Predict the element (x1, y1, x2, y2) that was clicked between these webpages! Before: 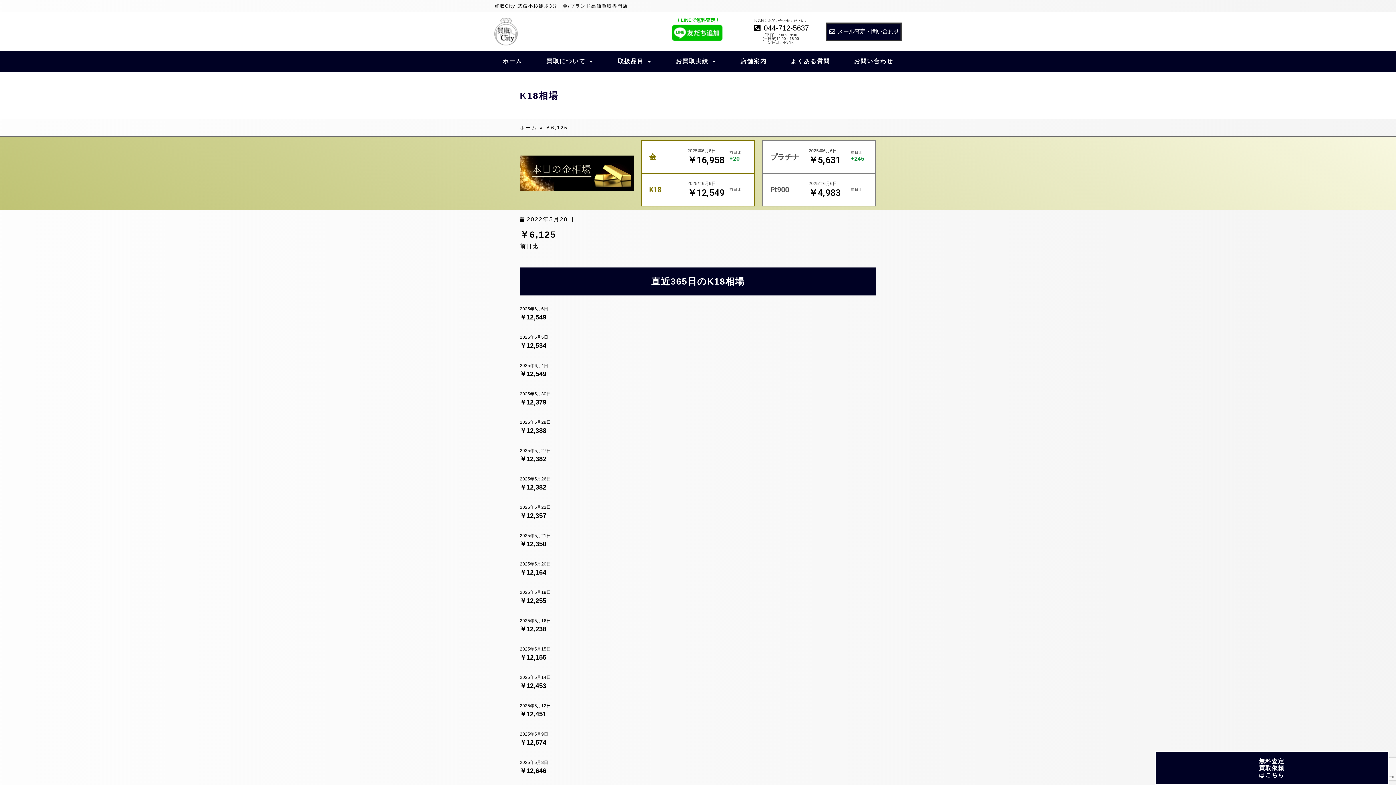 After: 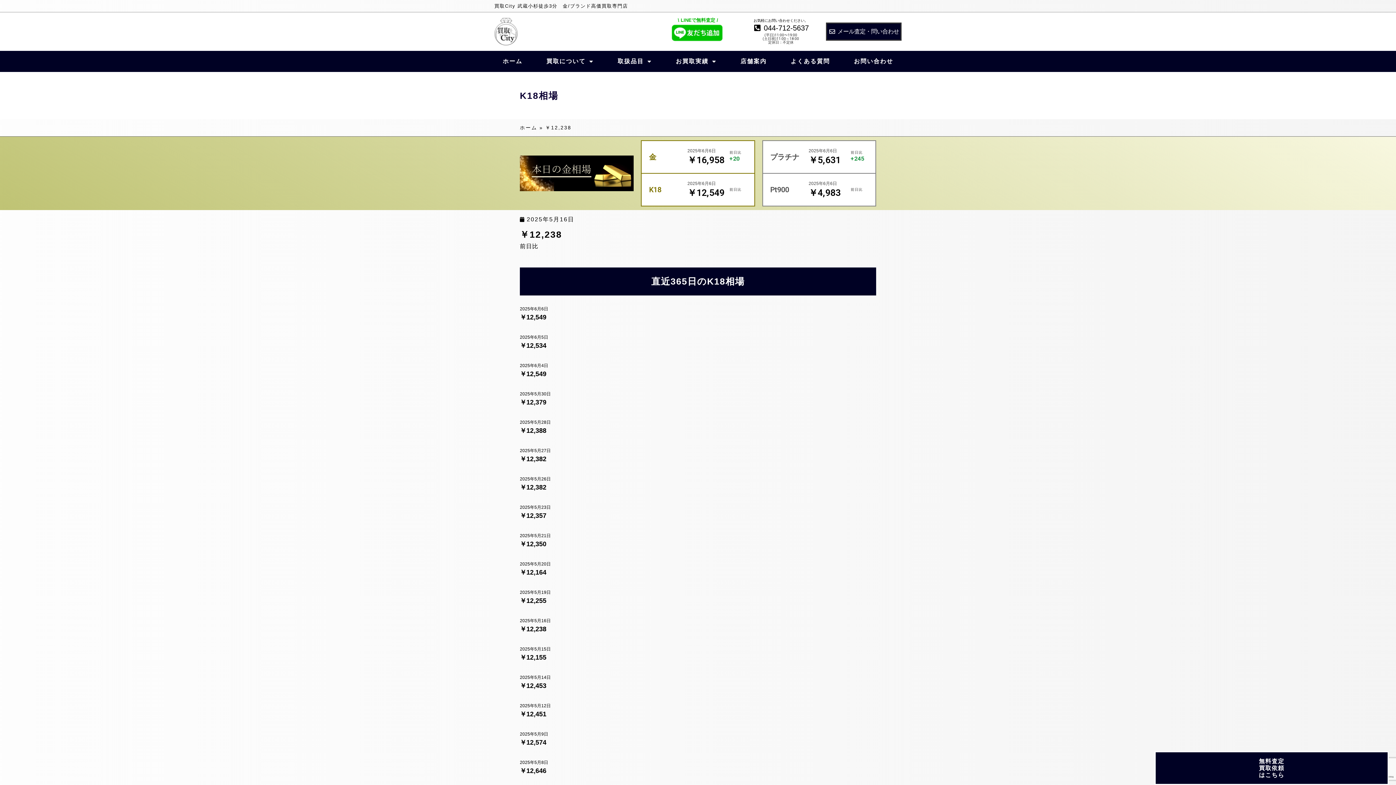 Action: bbox: (520, 625, 546, 633) label: ￥12,238